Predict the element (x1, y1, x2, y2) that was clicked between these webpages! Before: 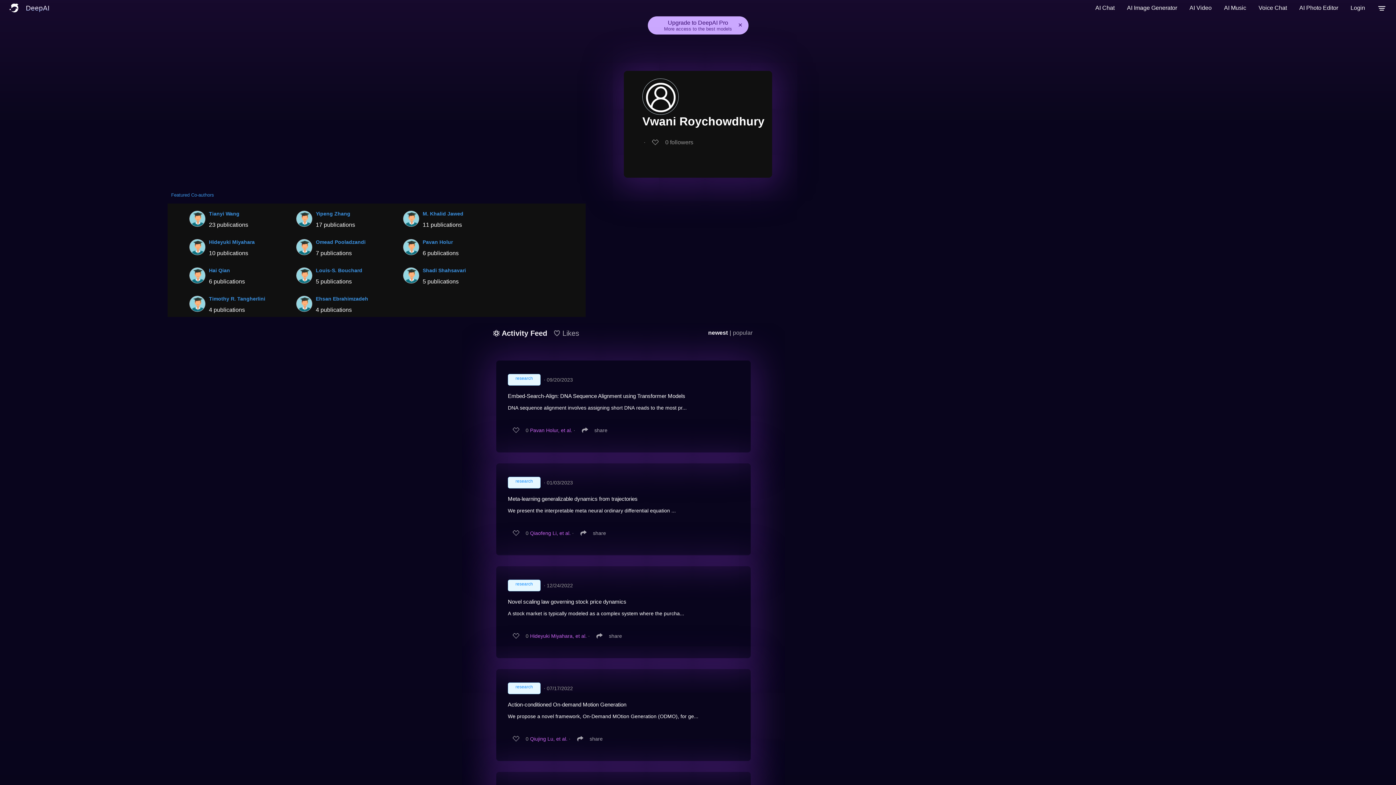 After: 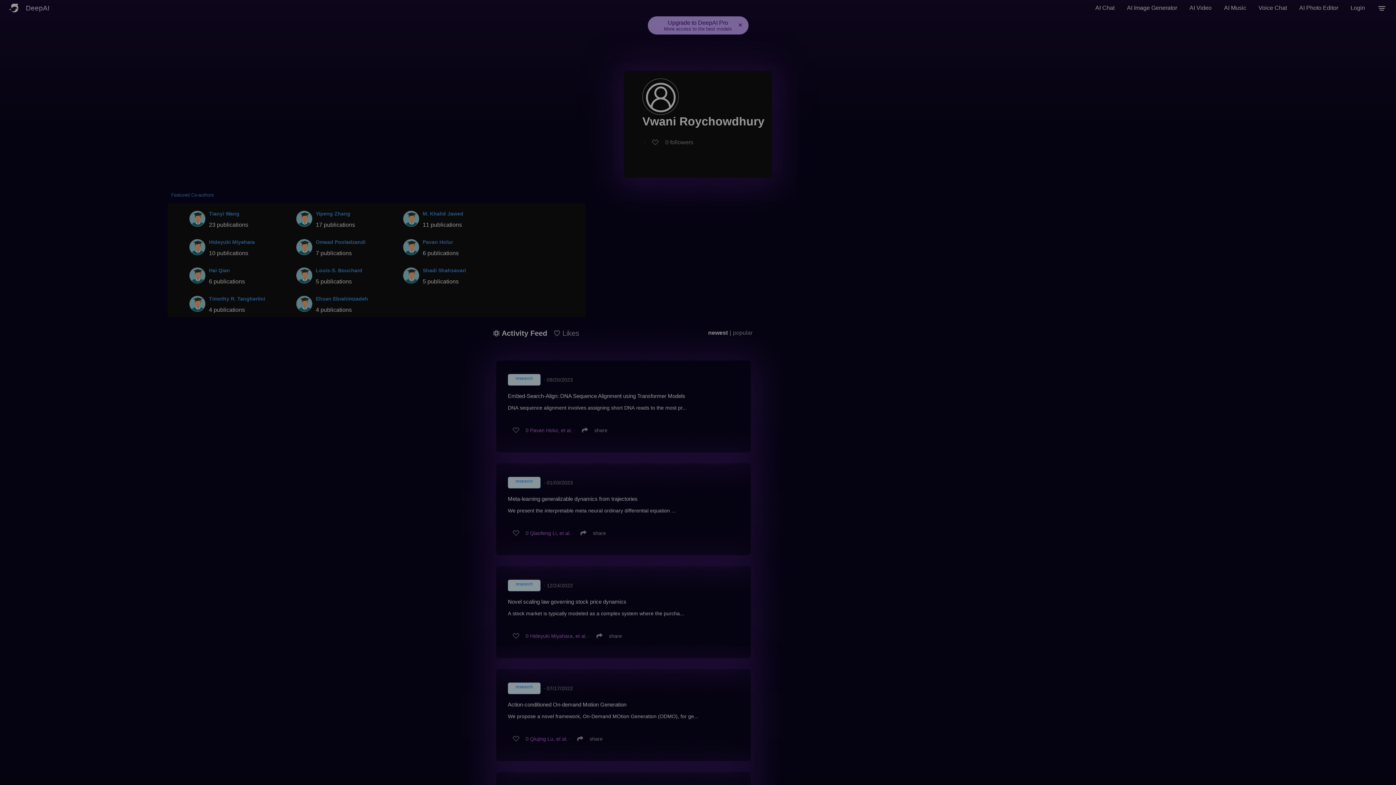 Action: bbox: (1346, 0, 1369, 16) label: Login